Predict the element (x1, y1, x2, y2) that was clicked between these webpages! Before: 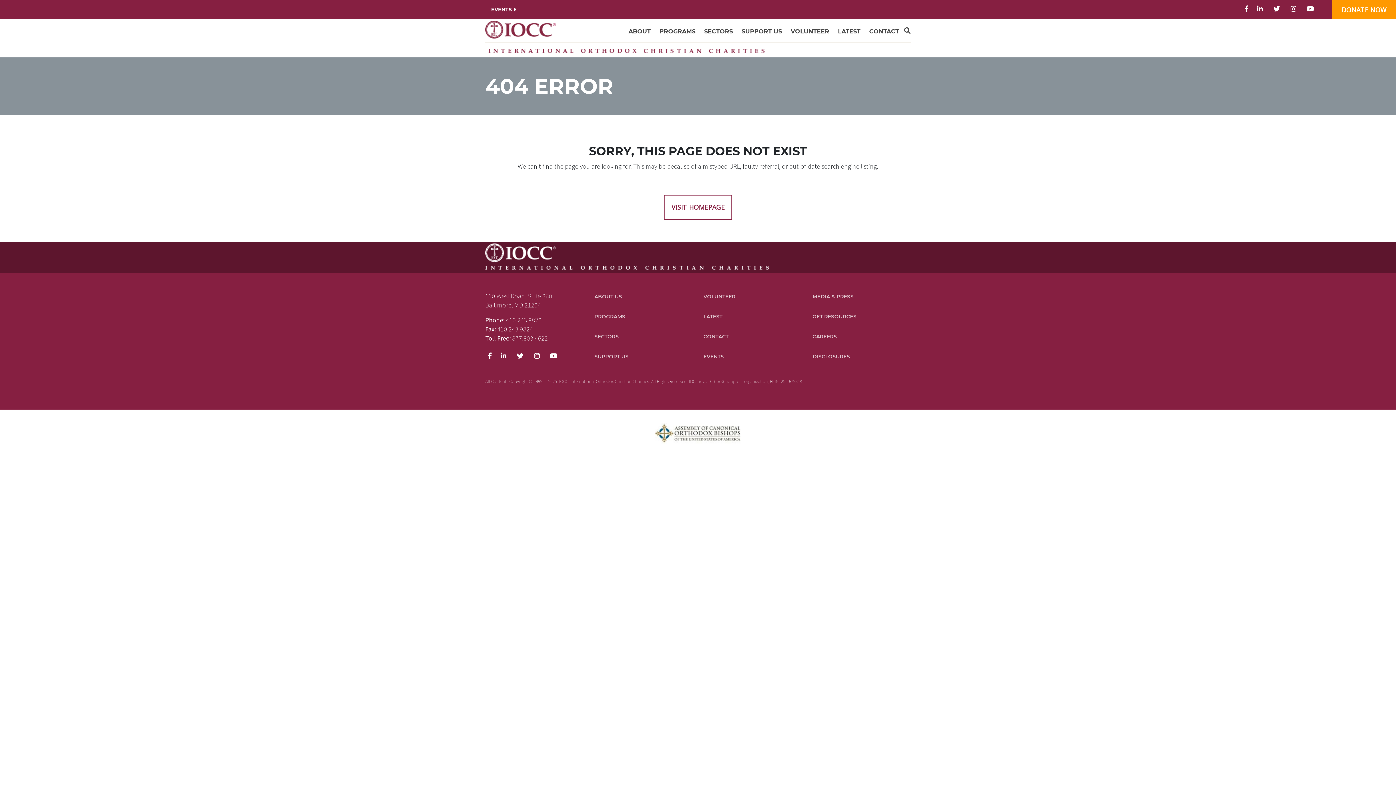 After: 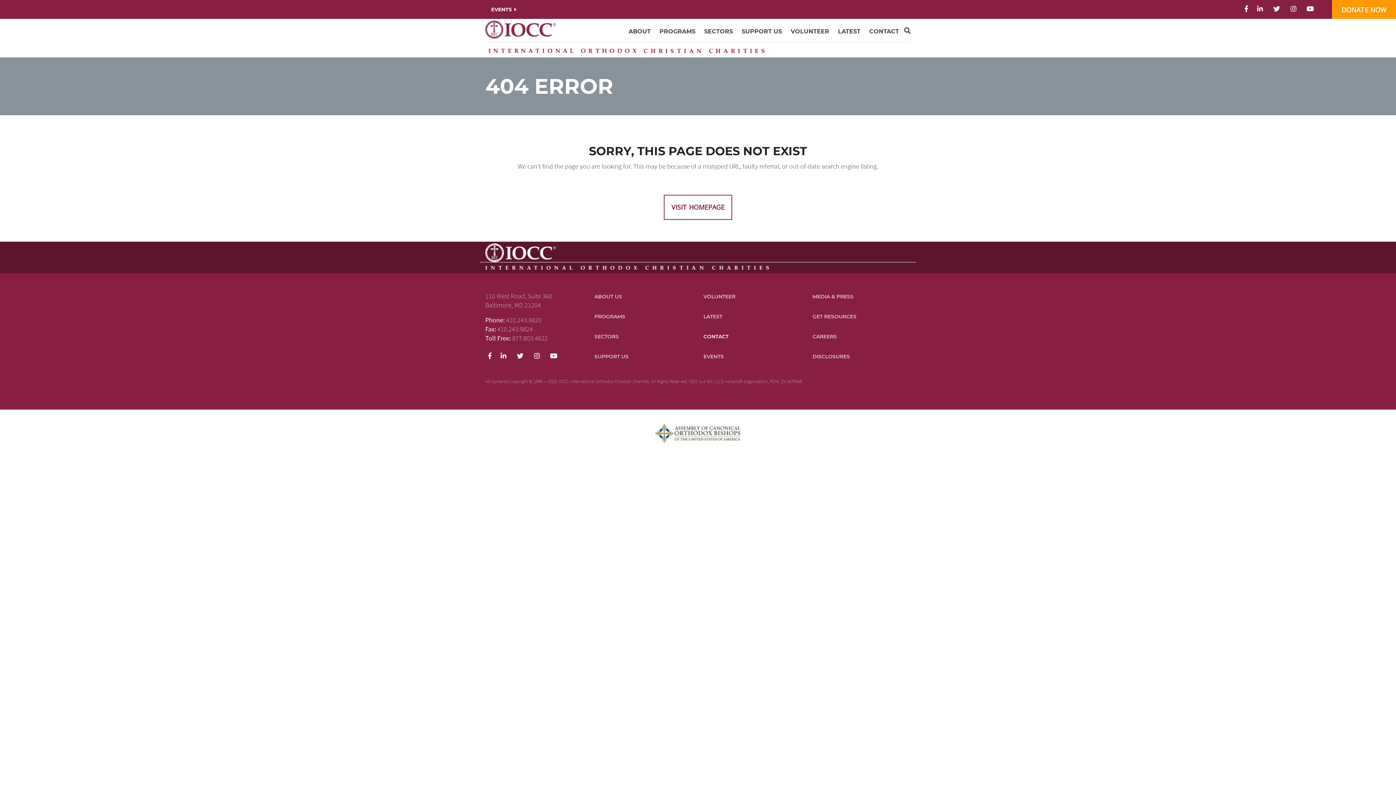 Action: bbox: (703, 333, 728, 340) label: CONTACT